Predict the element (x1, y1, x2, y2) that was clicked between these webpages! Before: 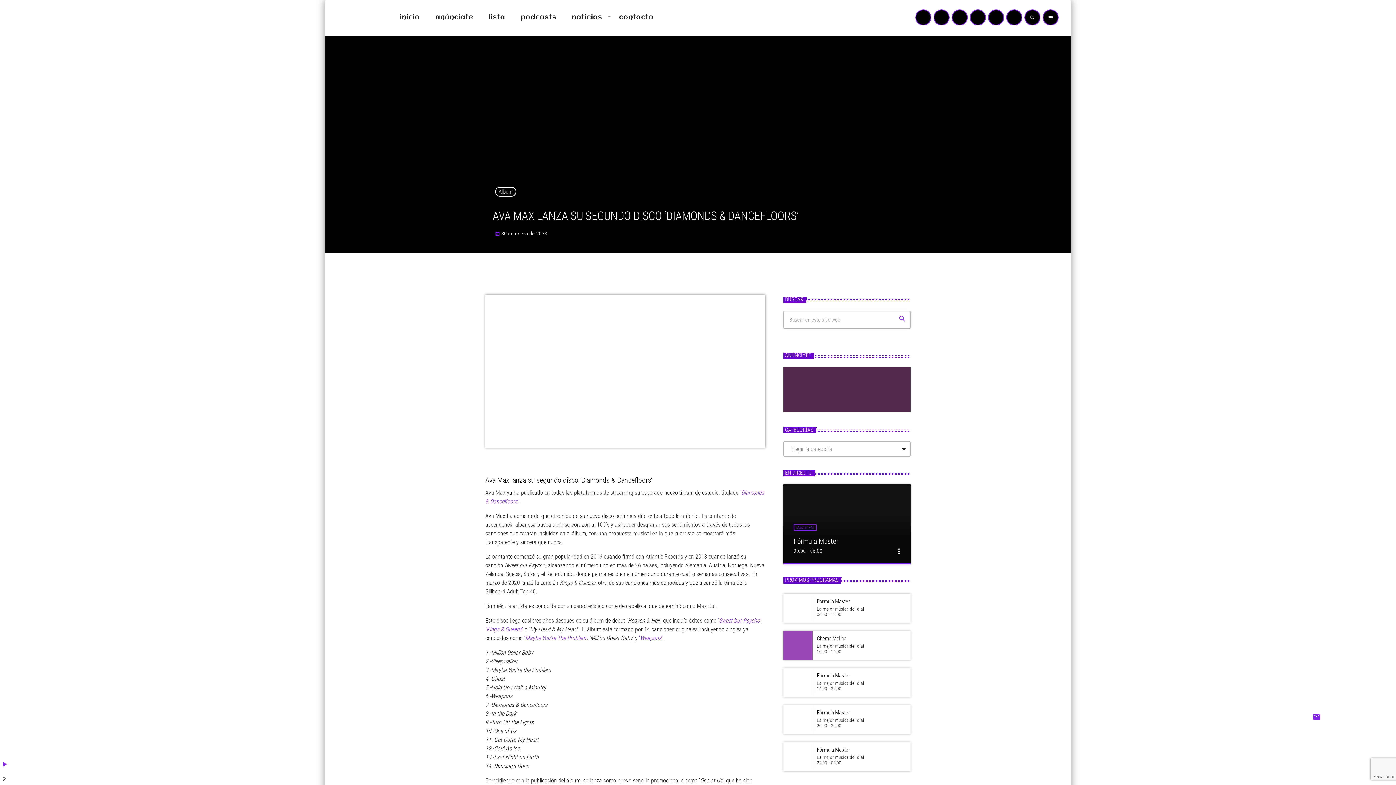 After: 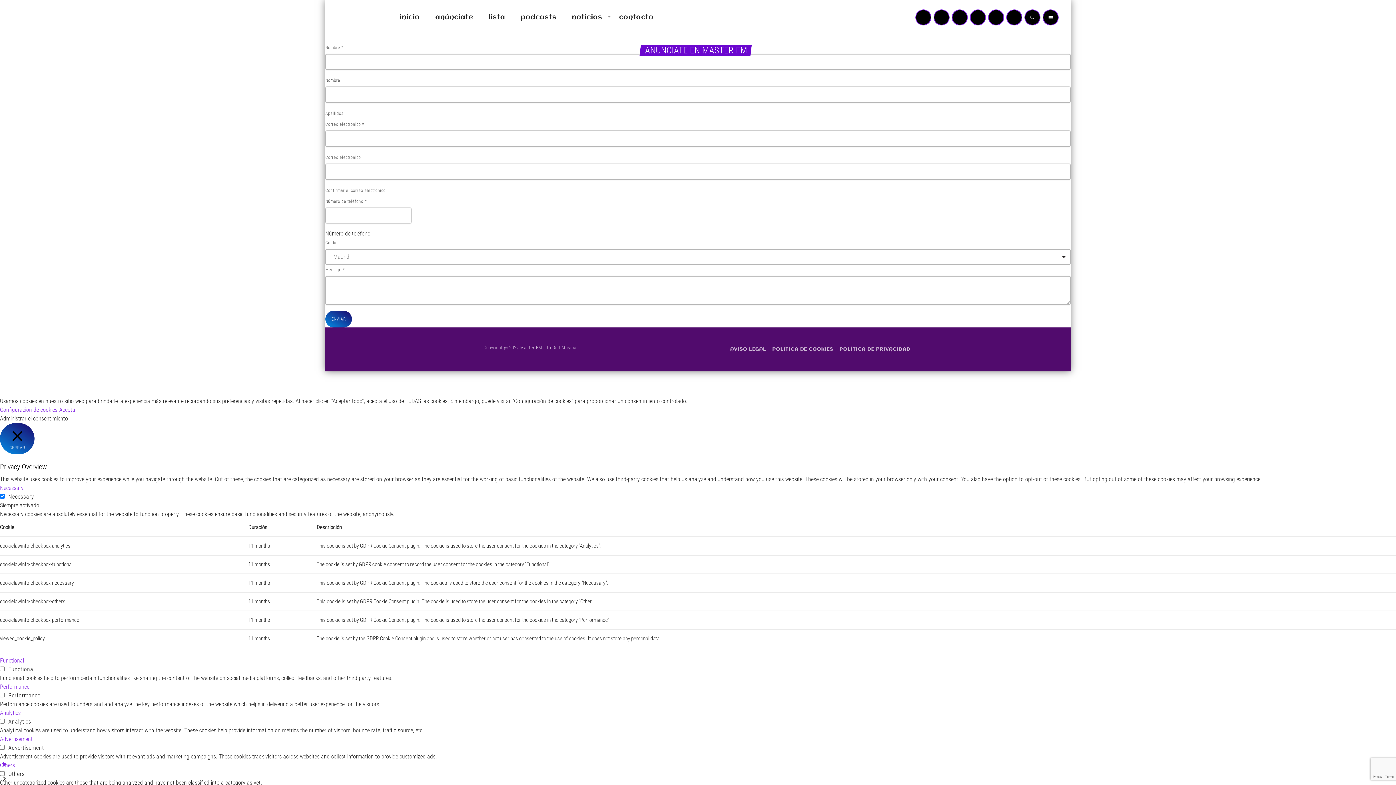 Action: bbox: (783, 406, 910, 413)